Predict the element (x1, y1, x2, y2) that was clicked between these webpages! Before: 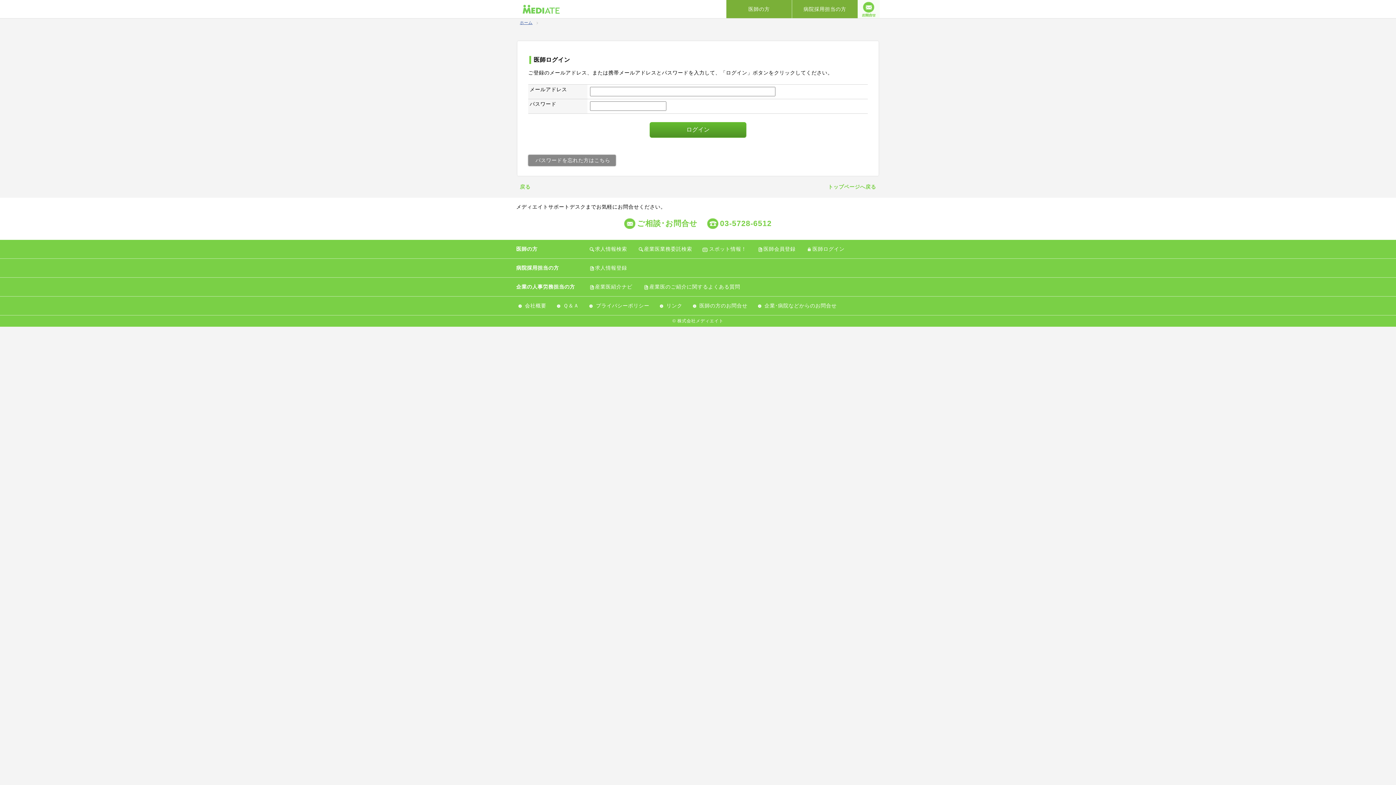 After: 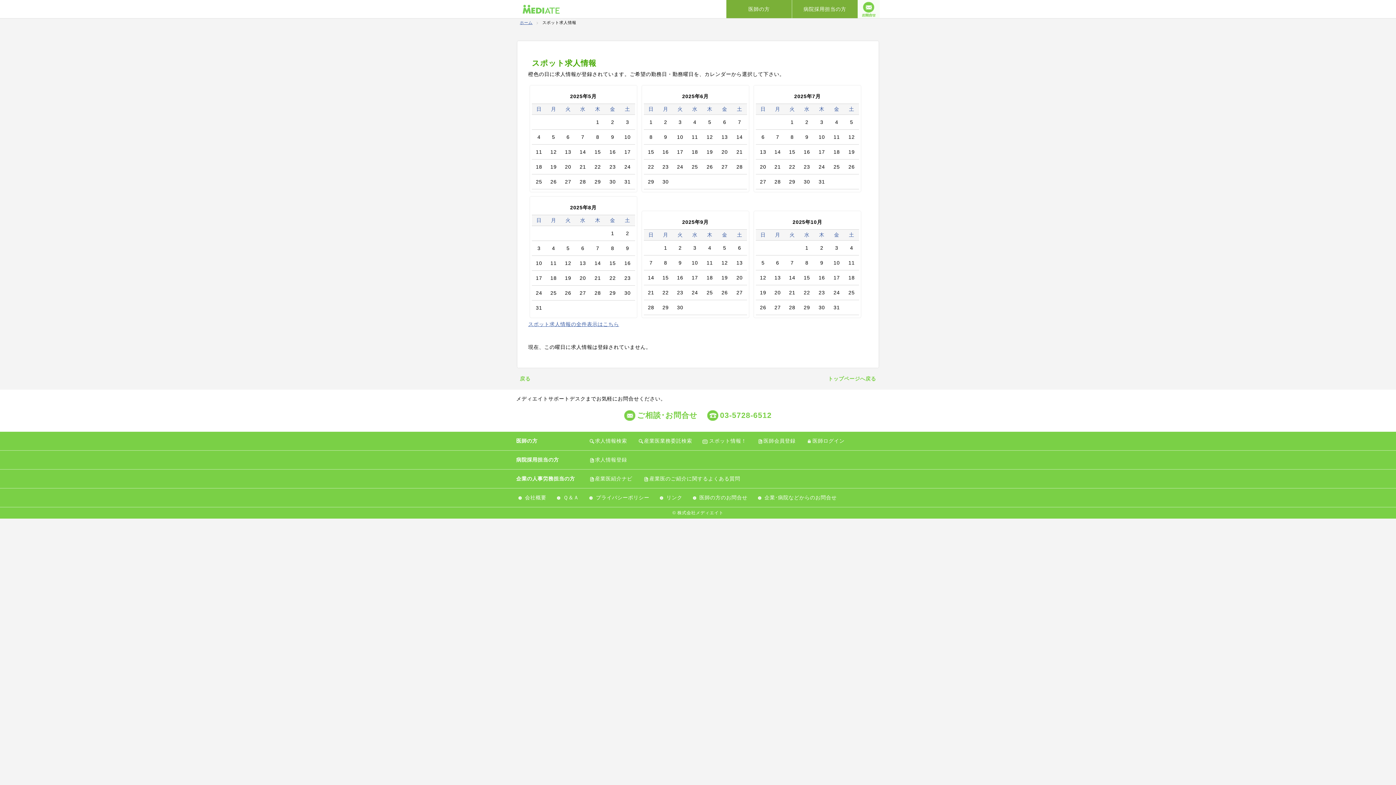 Action: bbox: (700, 246, 746, 252) label: スポット情報！